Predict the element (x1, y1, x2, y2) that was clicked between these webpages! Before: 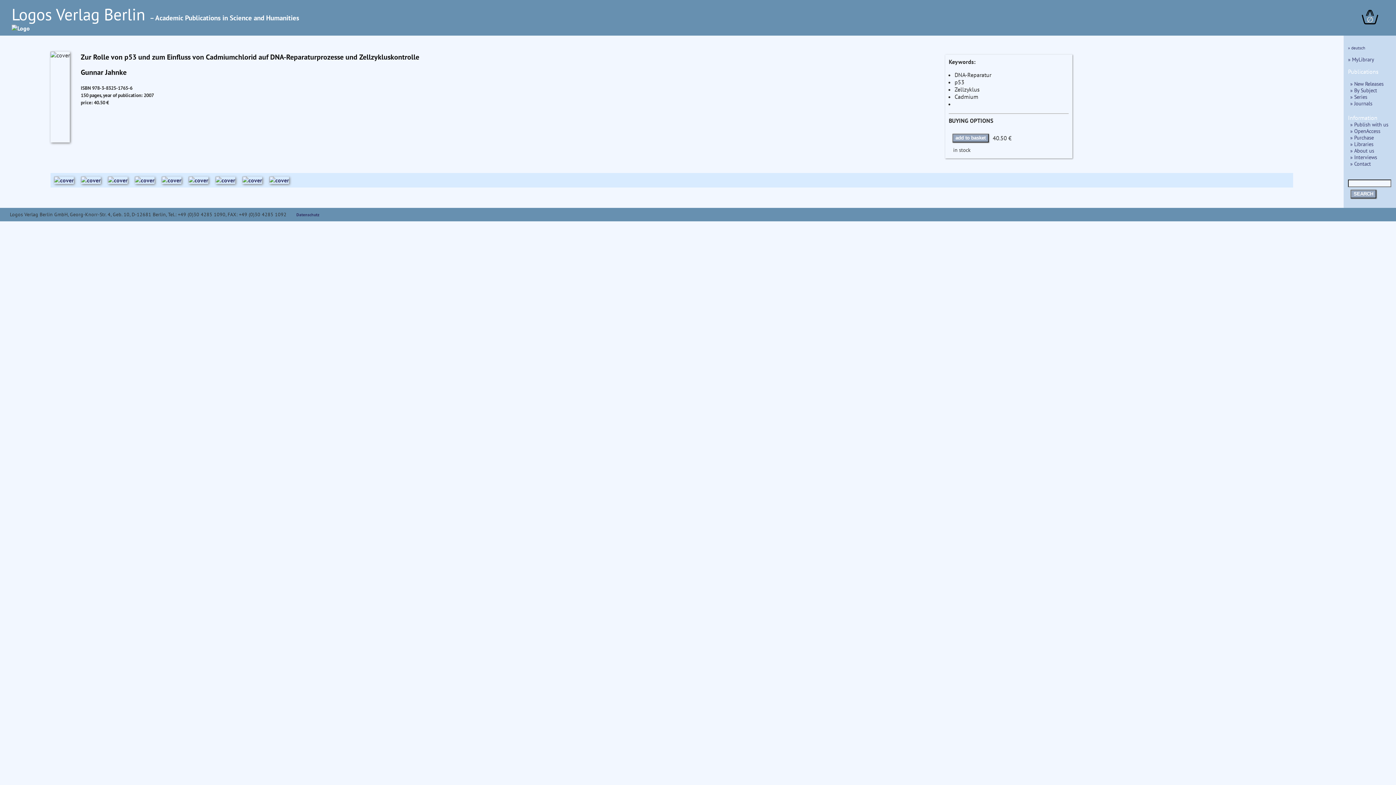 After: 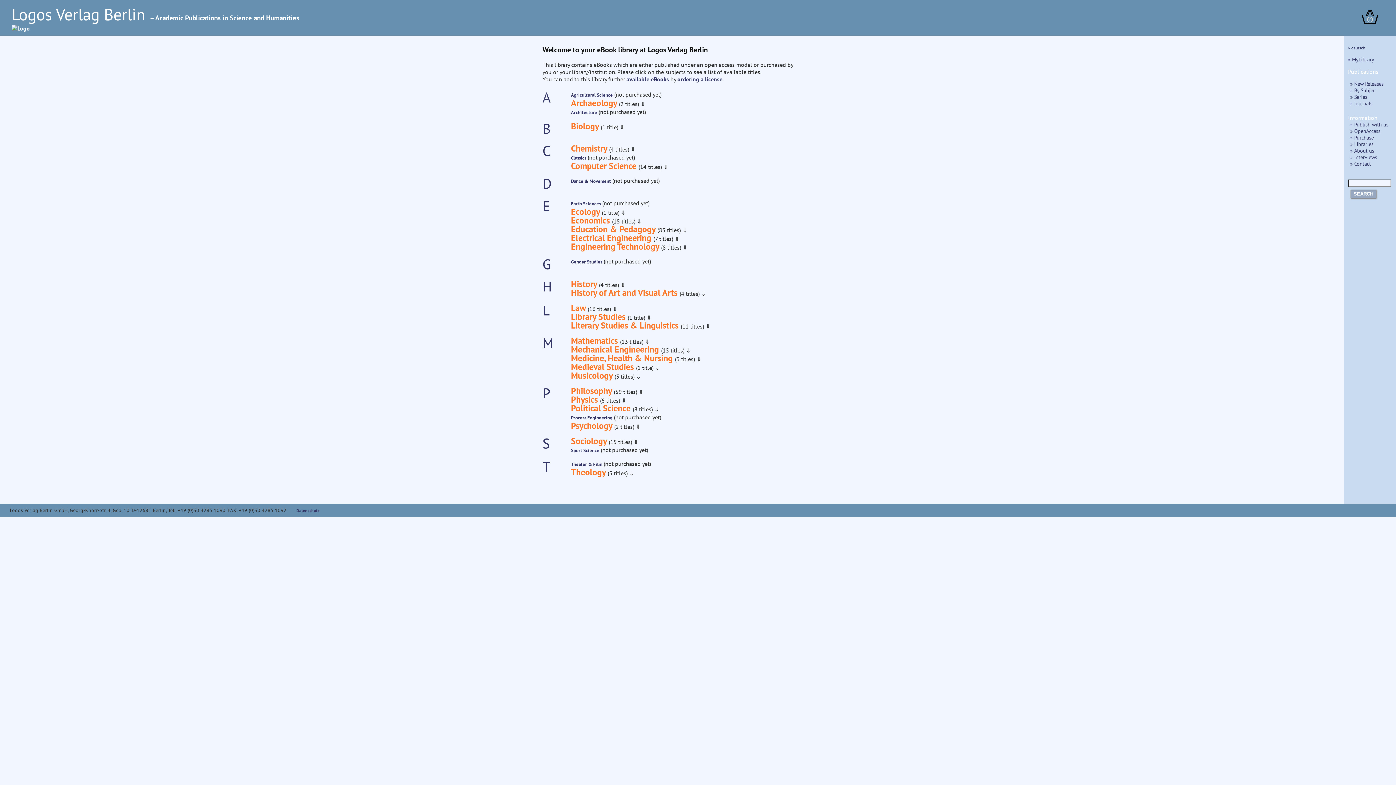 Action: bbox: (1348, 55, 1374, 62) label: » MyLibrary